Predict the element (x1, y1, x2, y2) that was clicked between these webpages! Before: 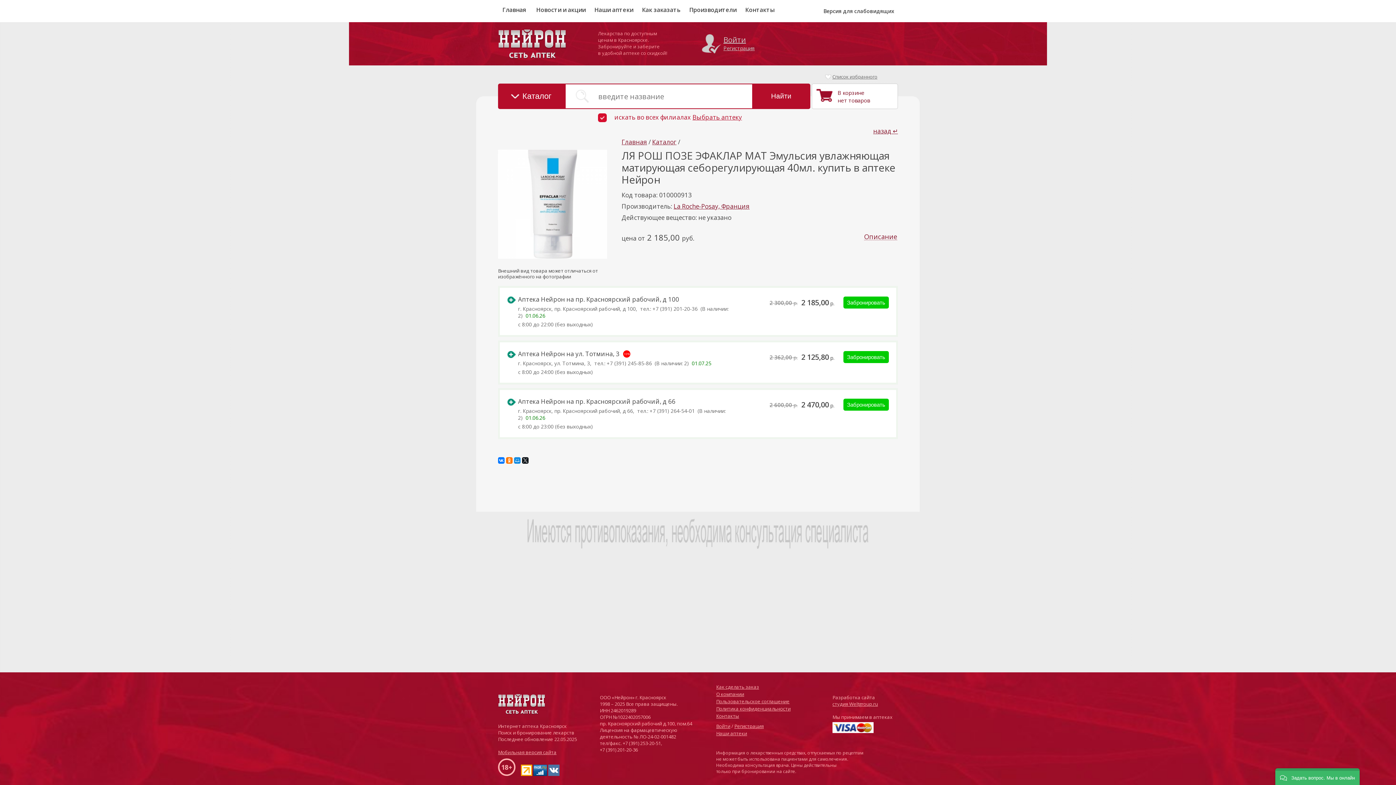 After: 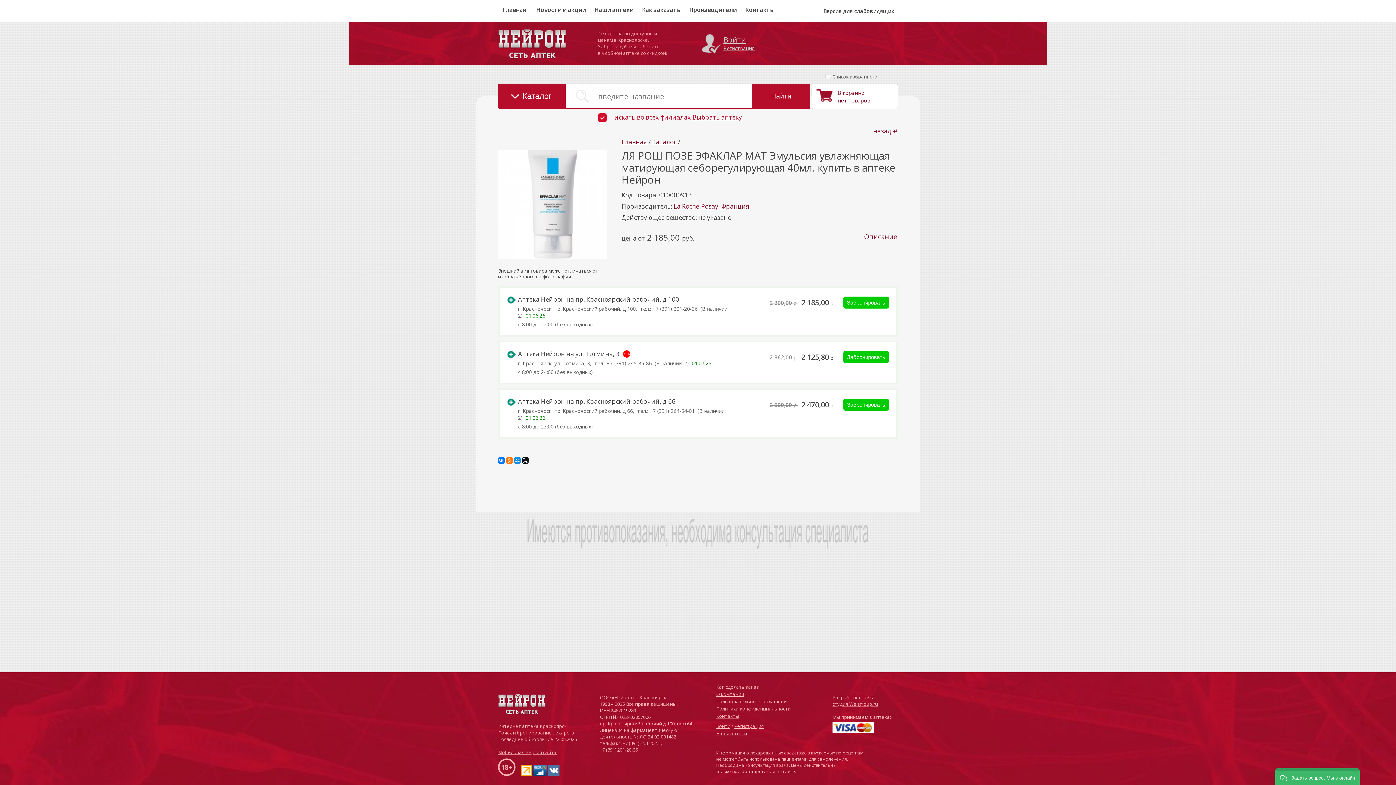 Action: bbox: (521, 771, 532, 777)